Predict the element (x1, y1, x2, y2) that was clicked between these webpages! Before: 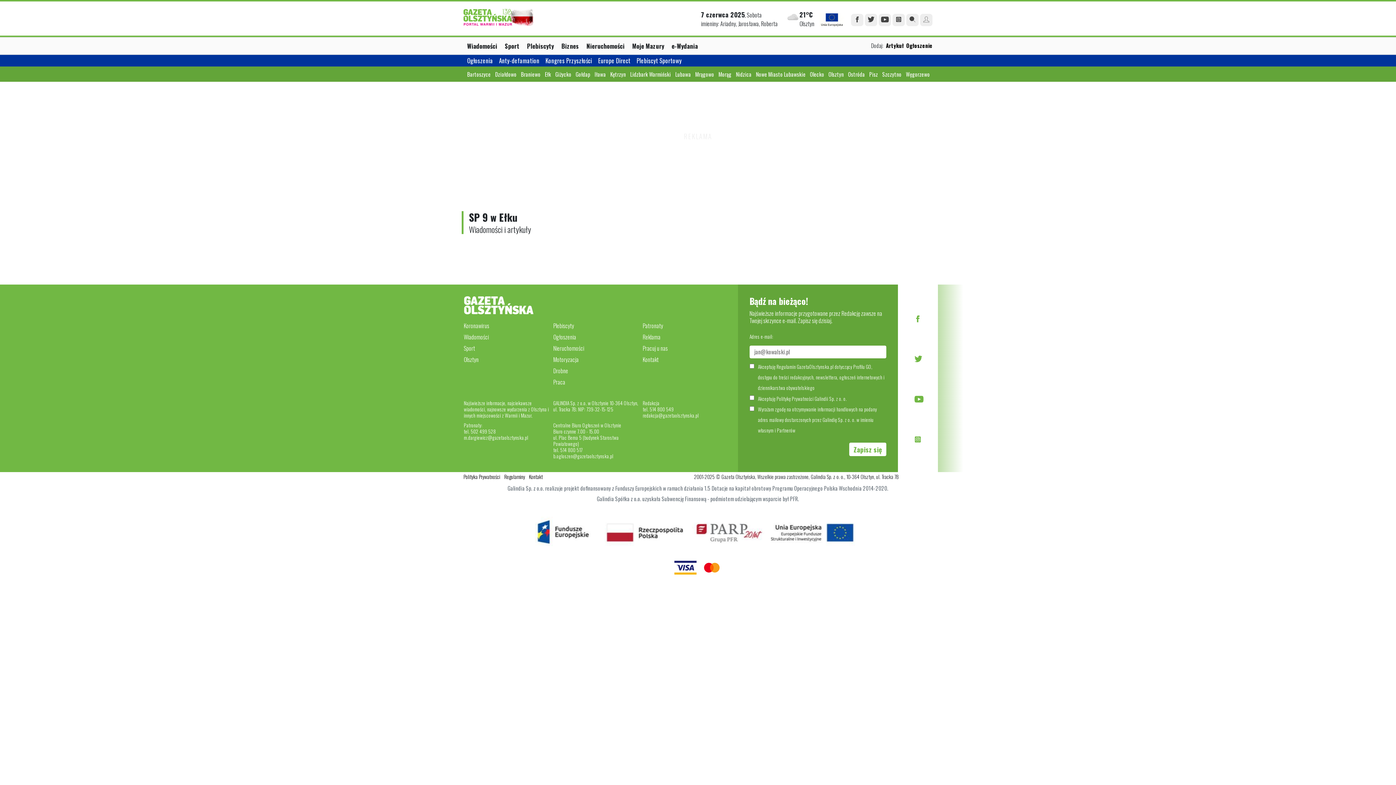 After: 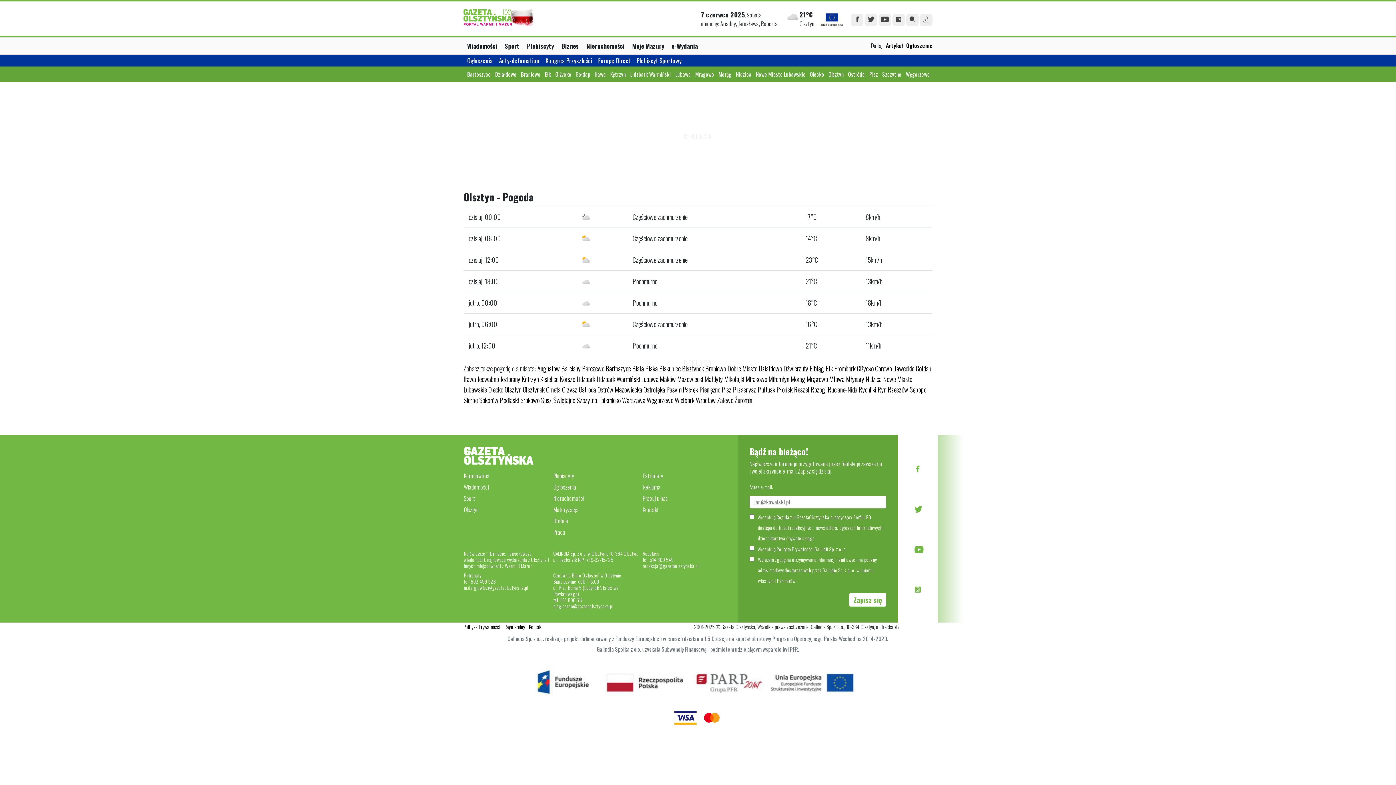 Action: bbox: (786, 10, 799, 24)